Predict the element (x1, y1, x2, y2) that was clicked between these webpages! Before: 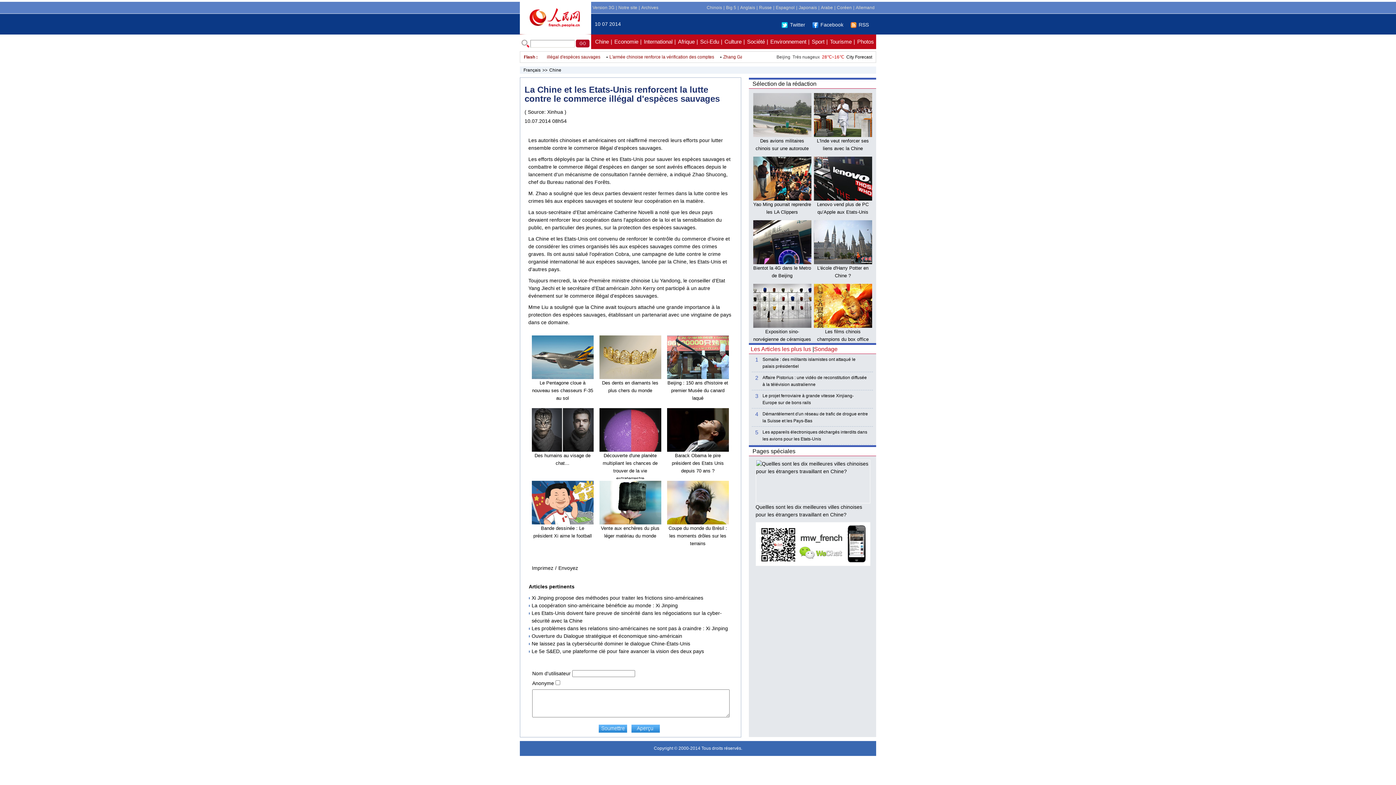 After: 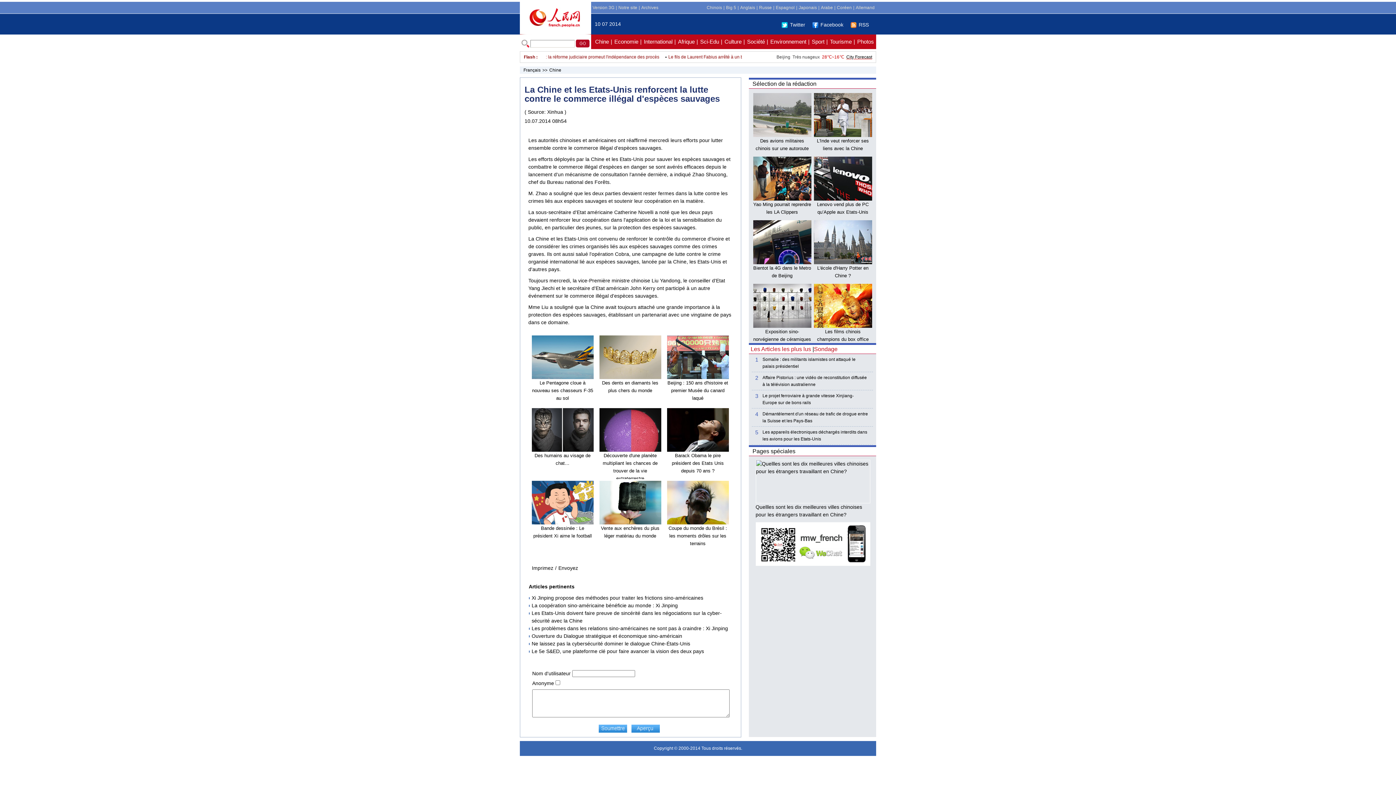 Action: bbox: (846, 54, 872, 59) label: City Forecast